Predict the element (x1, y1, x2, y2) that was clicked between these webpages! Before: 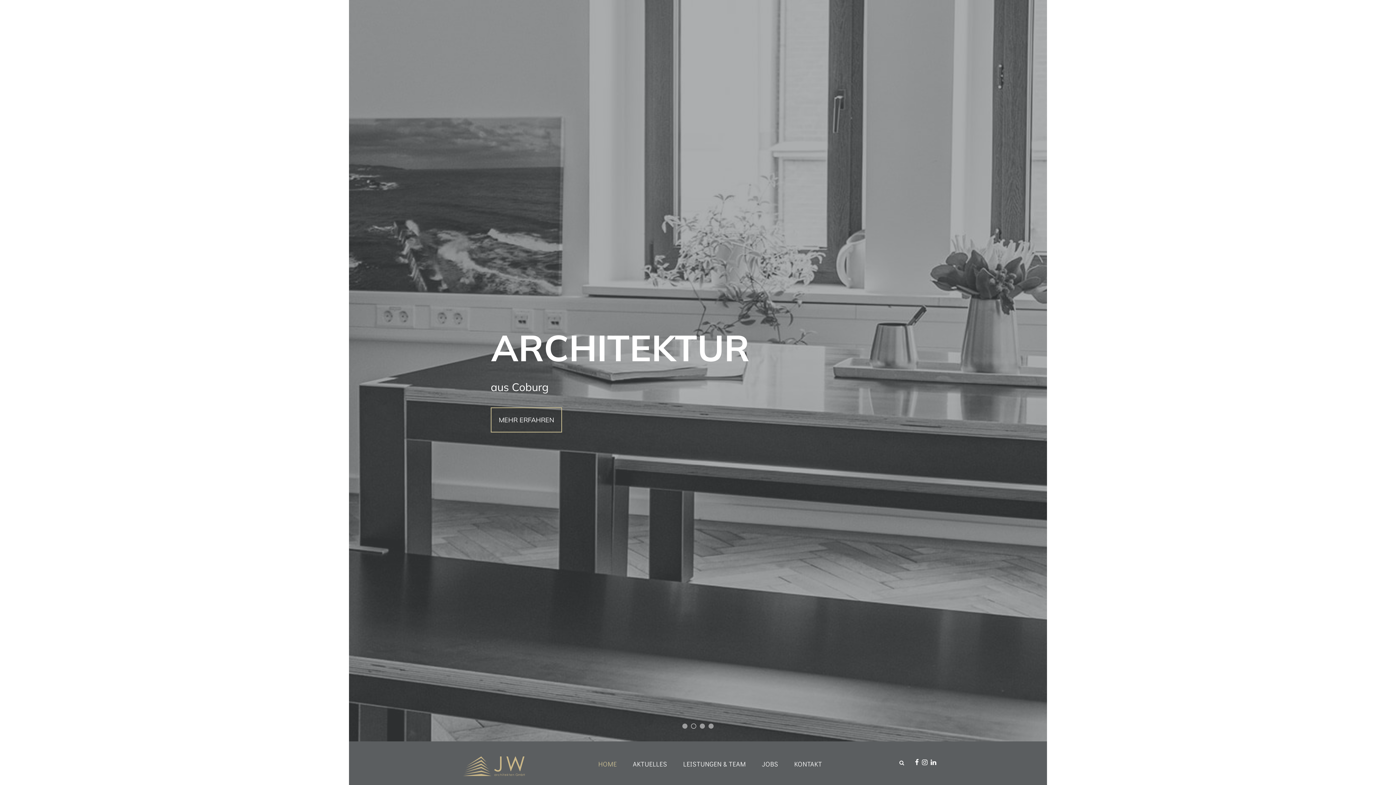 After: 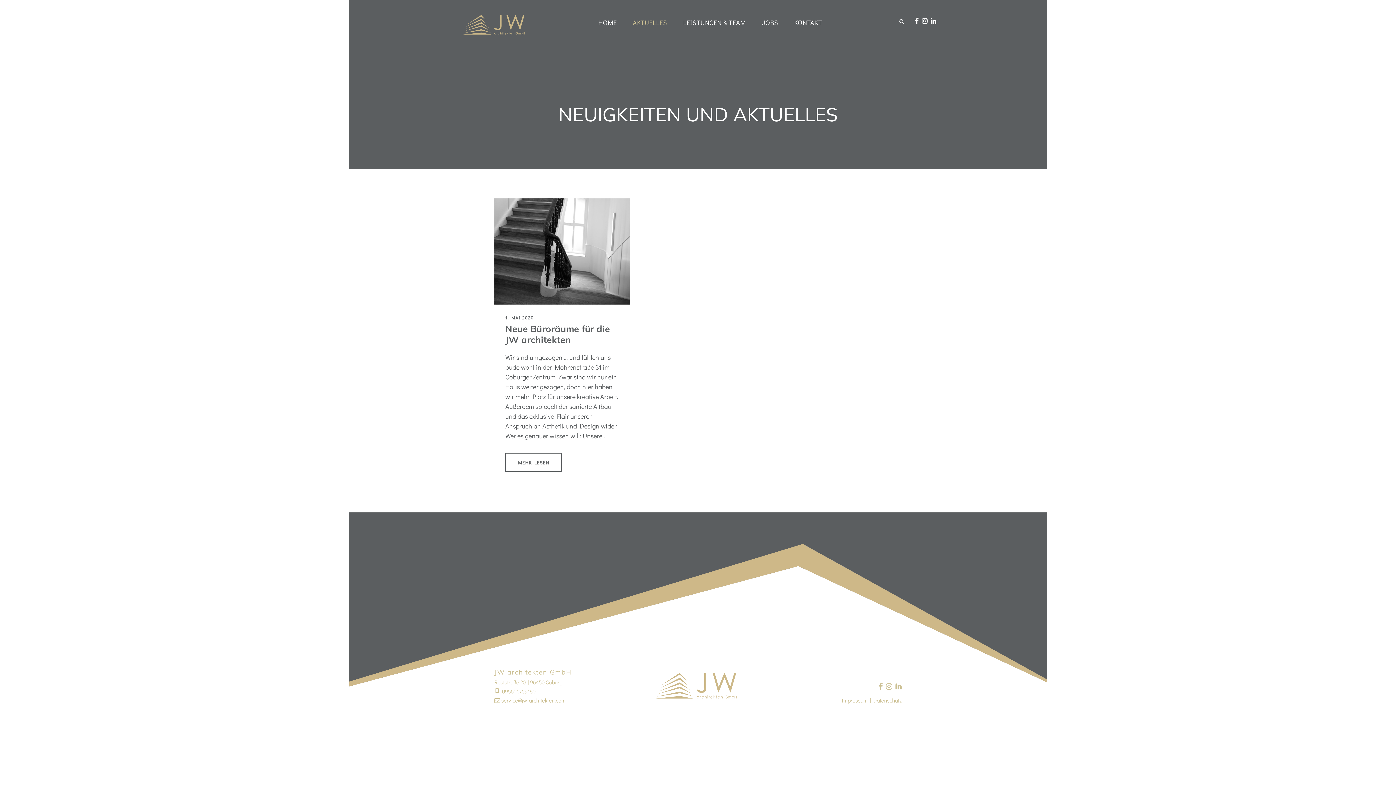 Action: bbox: (633, 758, 667, 786) label: AKTUELLES